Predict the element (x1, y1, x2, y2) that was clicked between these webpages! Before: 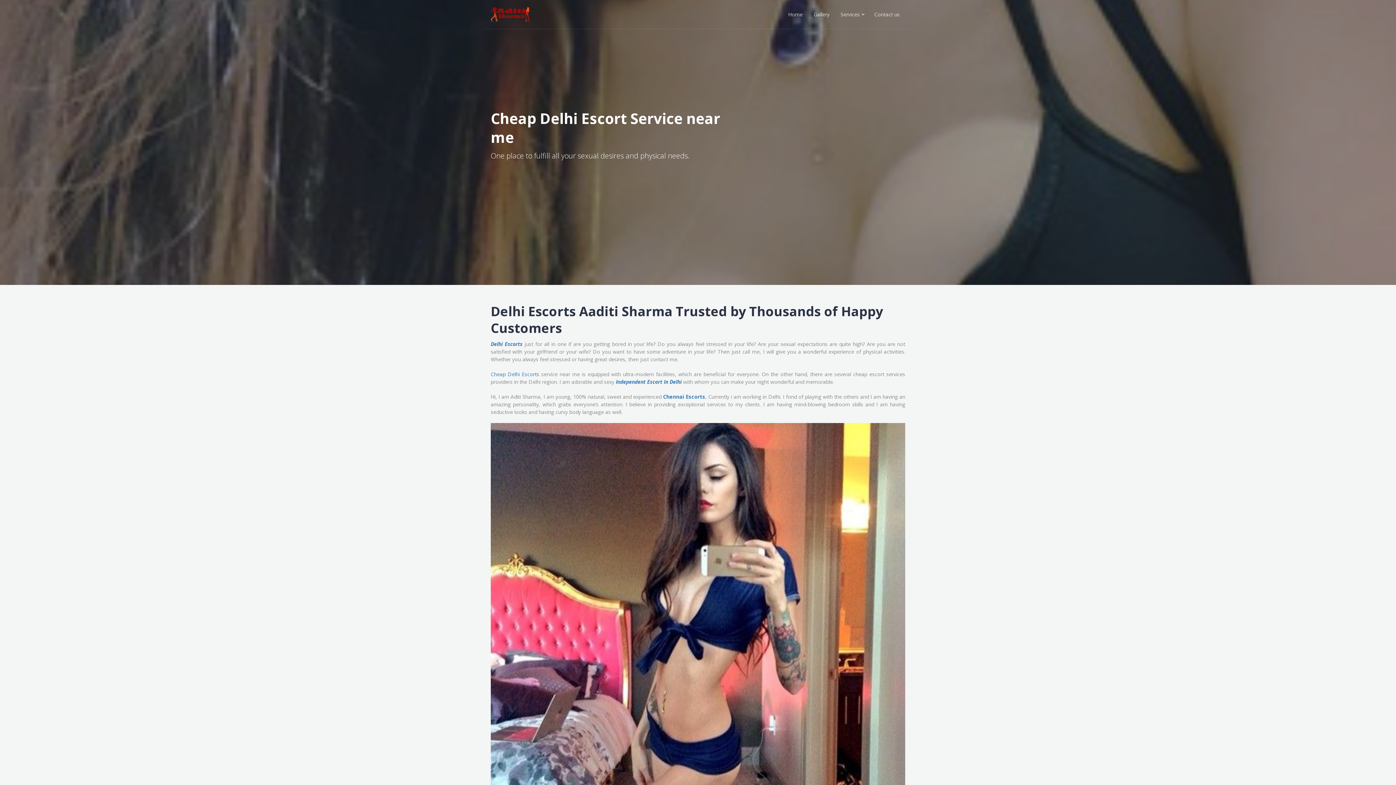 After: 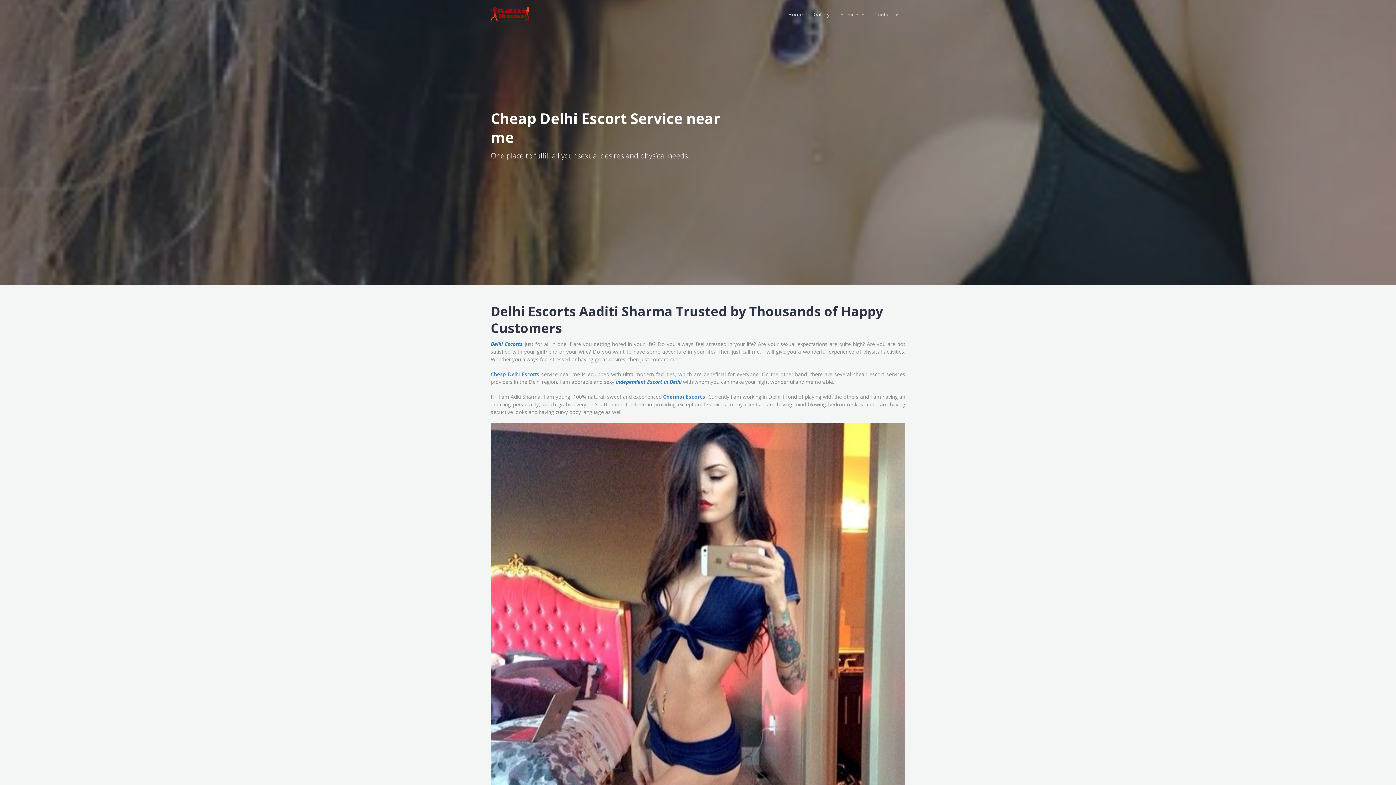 Action: bbox: (490, 340, 522, 347) label: Delhi Escorts